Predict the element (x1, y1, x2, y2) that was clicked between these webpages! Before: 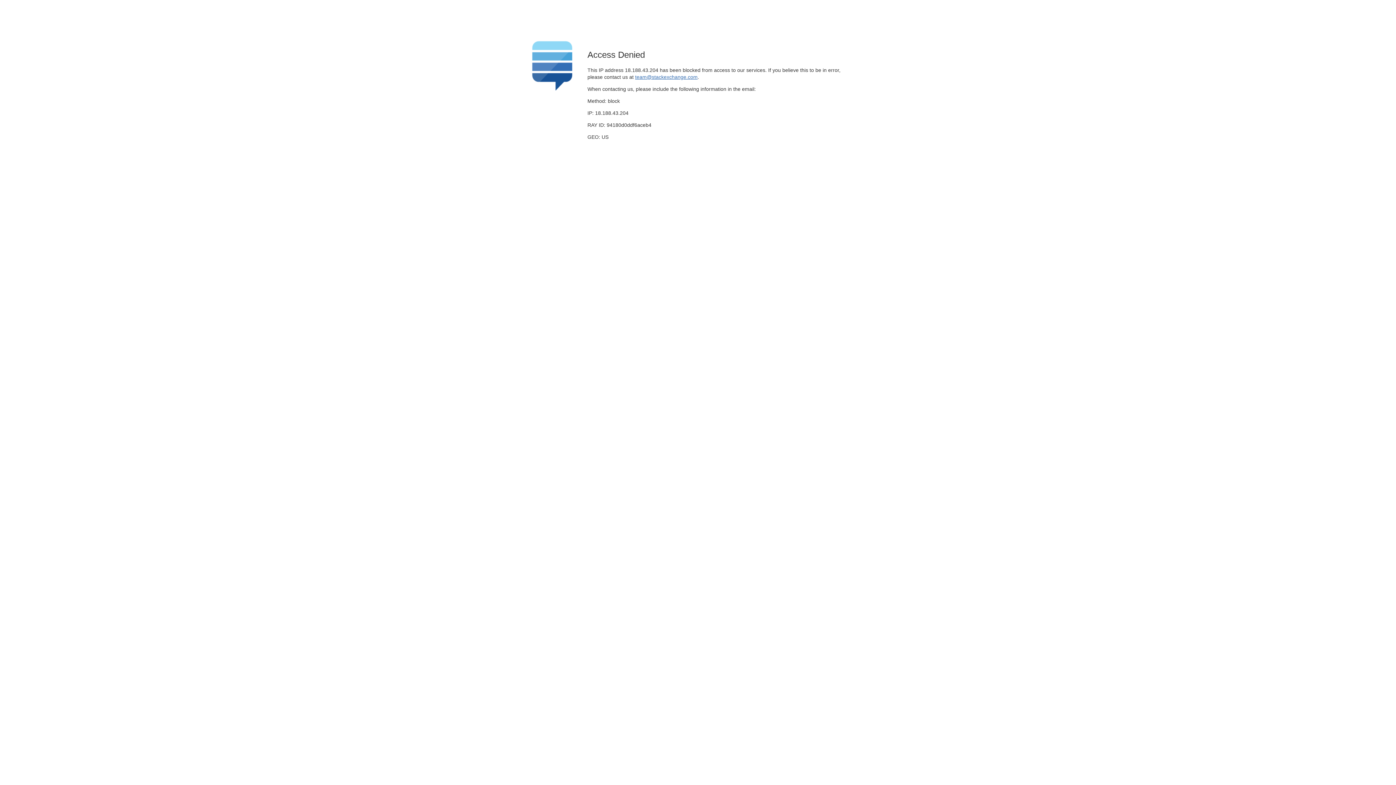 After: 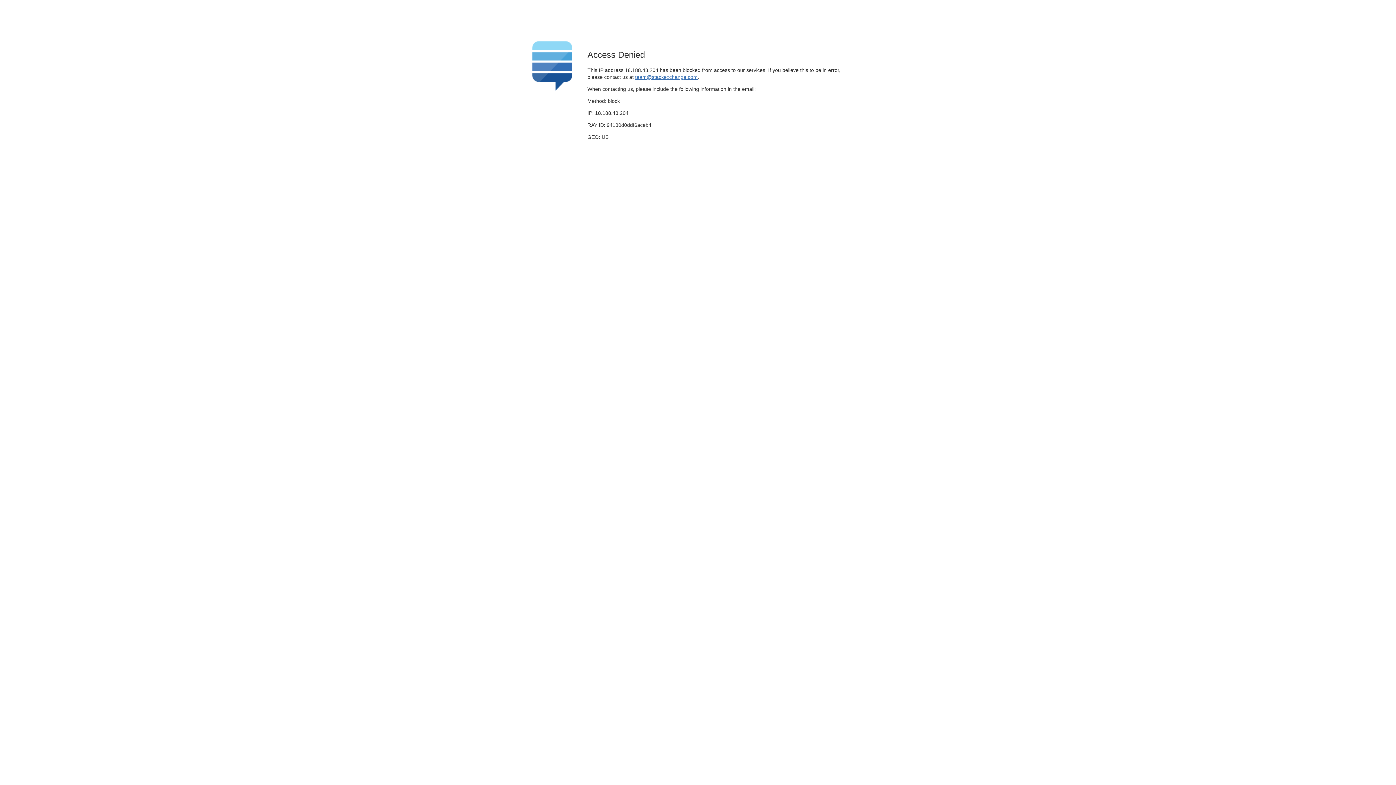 Action: label: team@stackexchange.com bbox: (635, 74, 697, 79)